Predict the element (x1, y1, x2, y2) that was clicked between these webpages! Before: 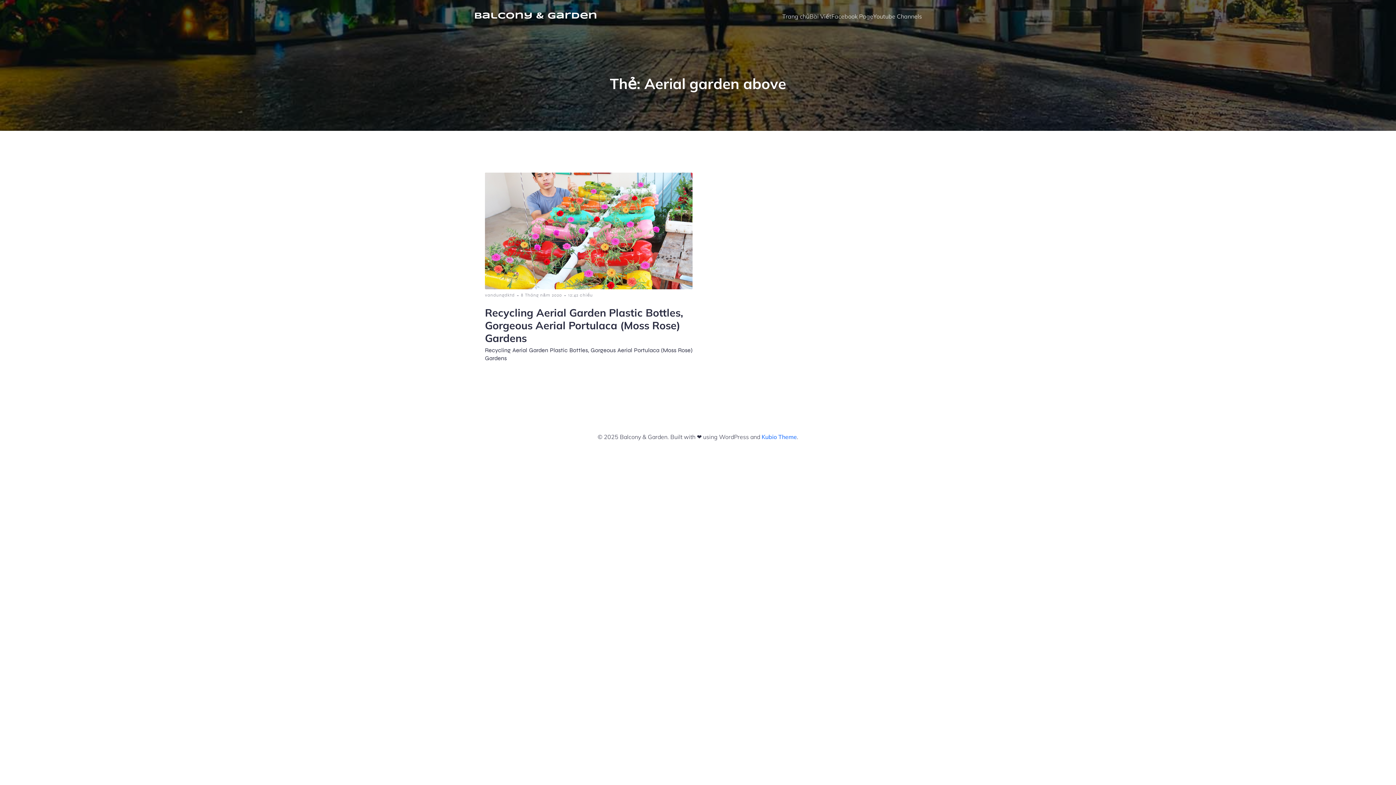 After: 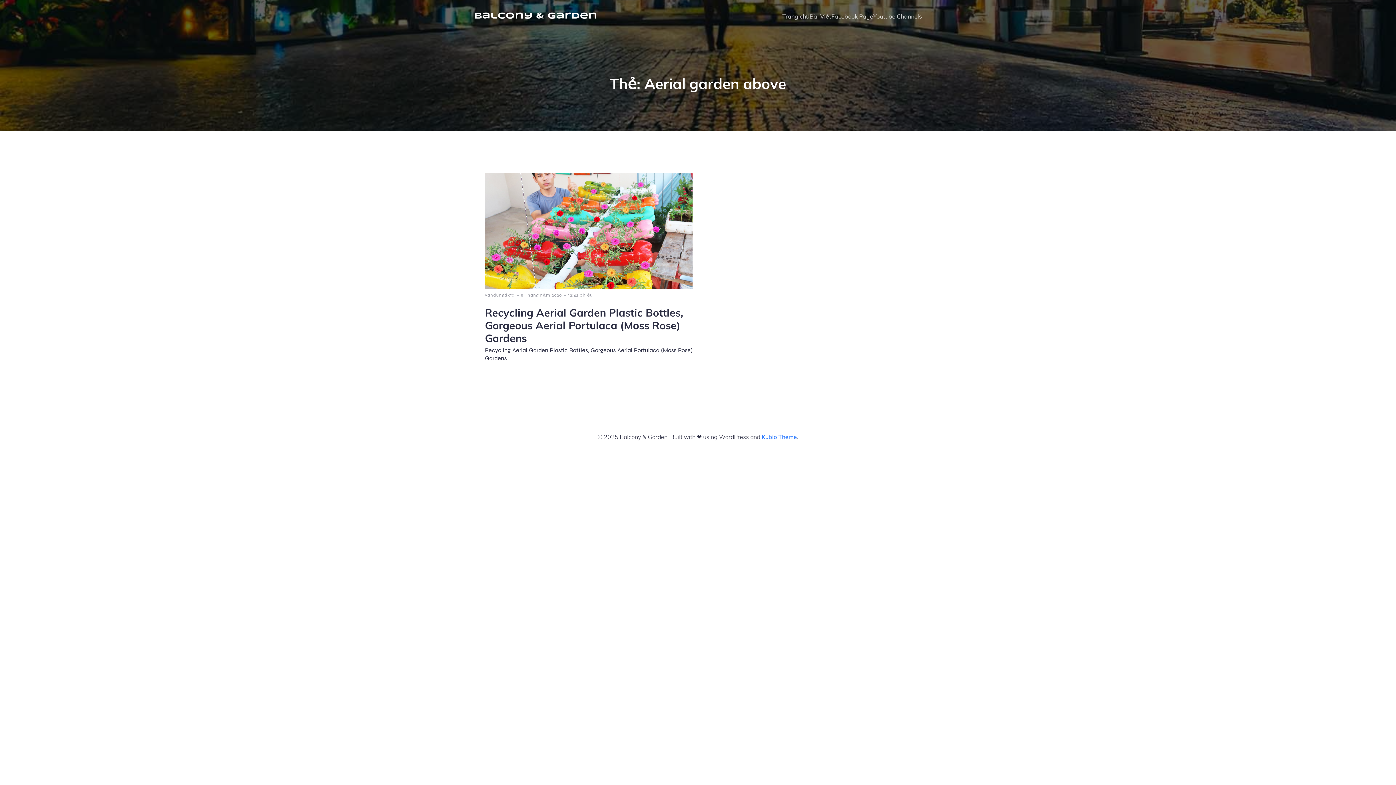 Action: label: 12:42 chiều bbox: (568, 292, 593, 298)